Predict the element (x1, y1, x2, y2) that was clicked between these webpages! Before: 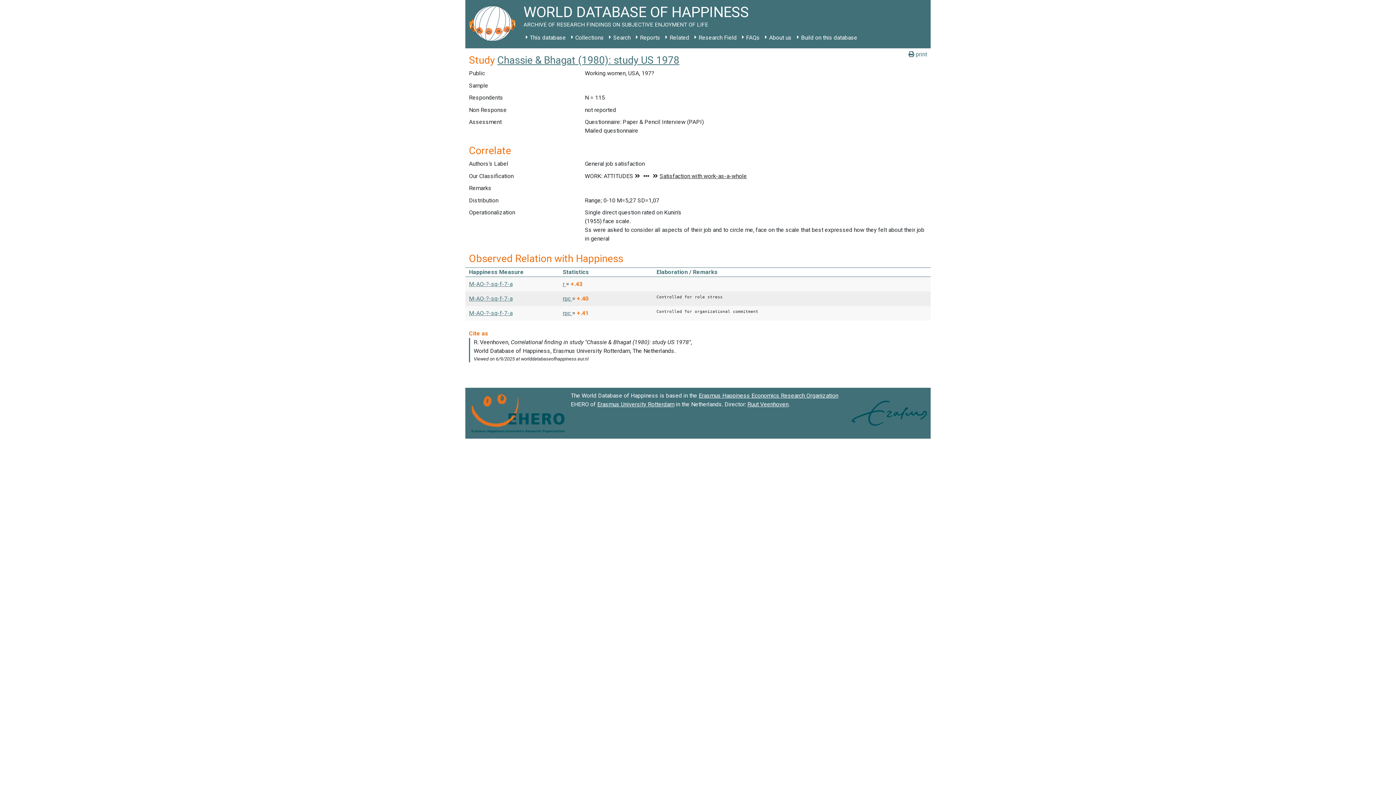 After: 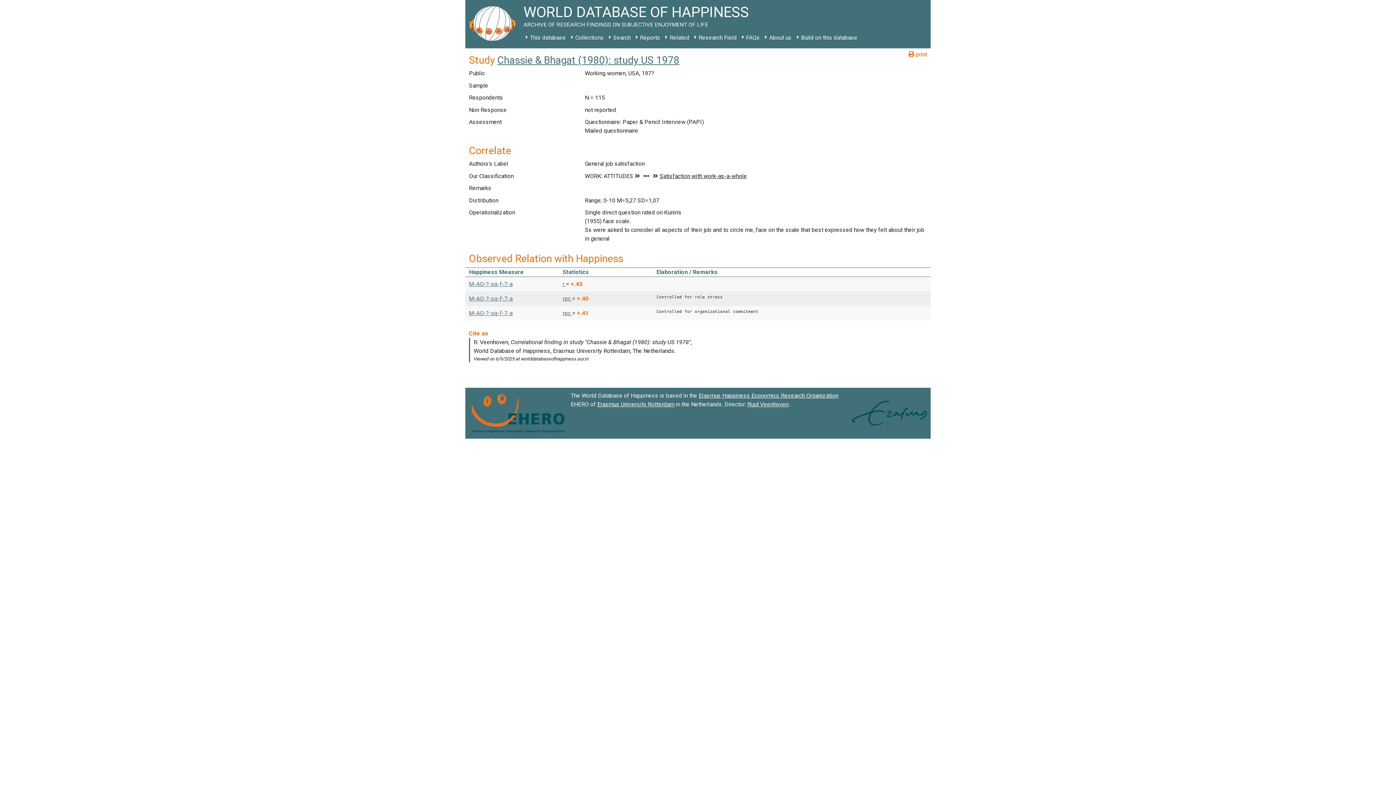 Action: label:  print bbox: (908, 50, 927, 58)